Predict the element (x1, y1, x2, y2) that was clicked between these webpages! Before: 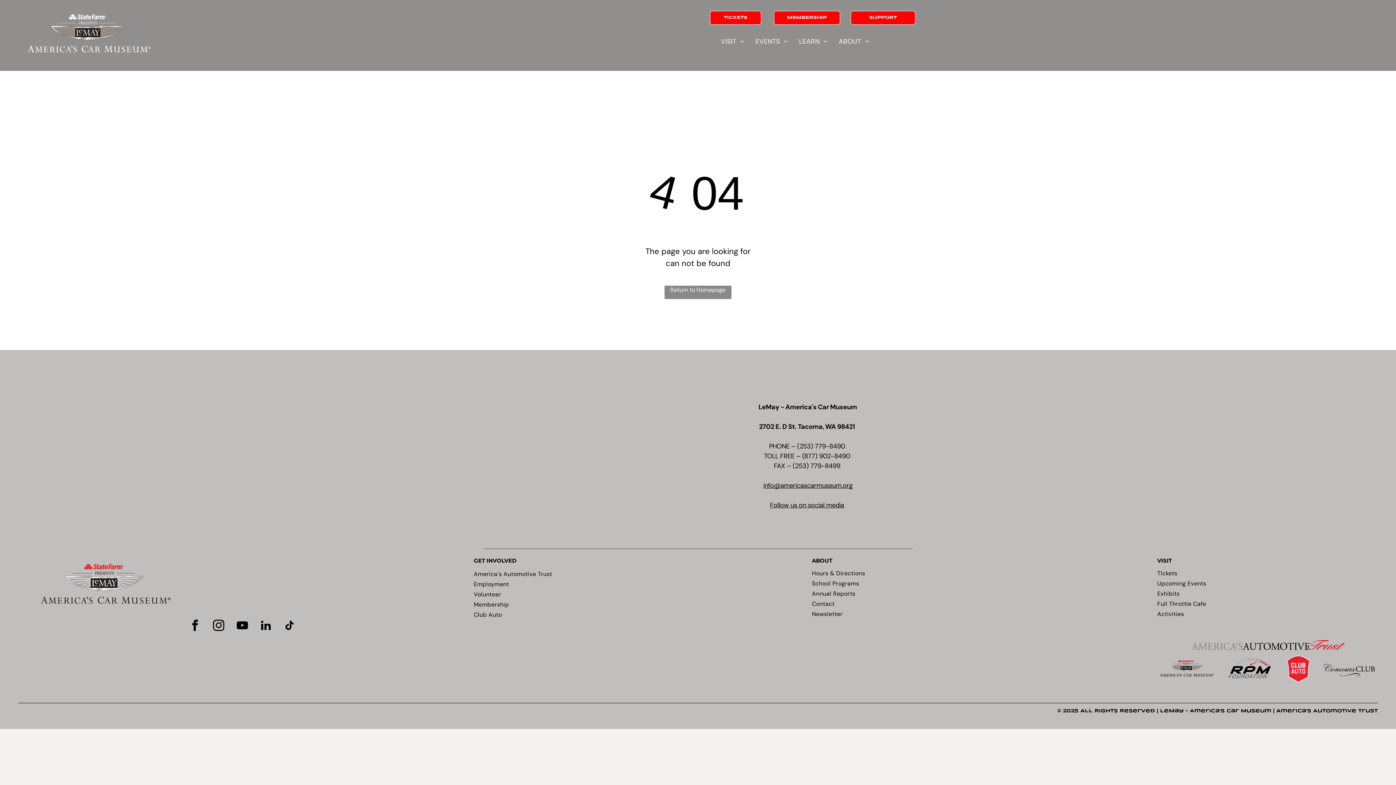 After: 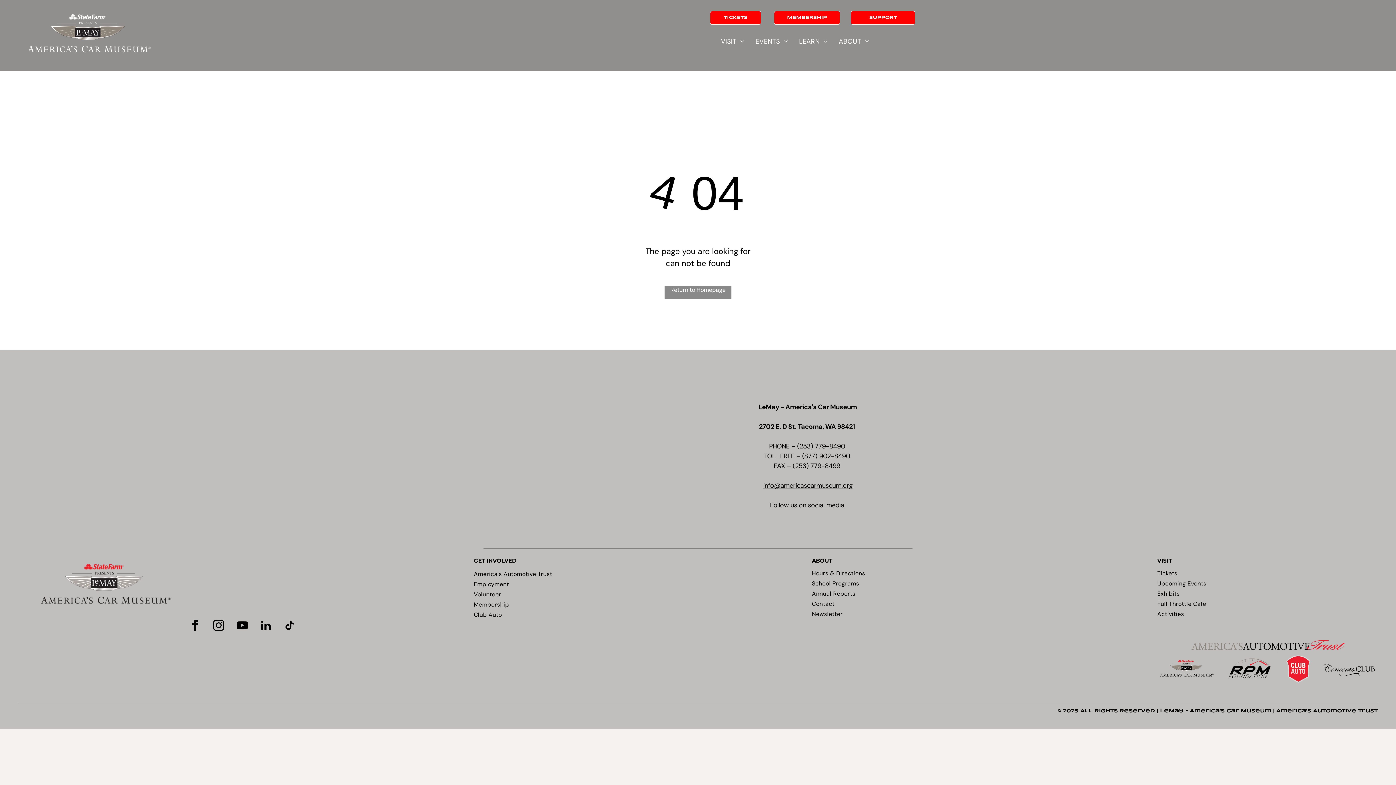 Action: bbox: (259, 619, 272, 634) label: linkedin